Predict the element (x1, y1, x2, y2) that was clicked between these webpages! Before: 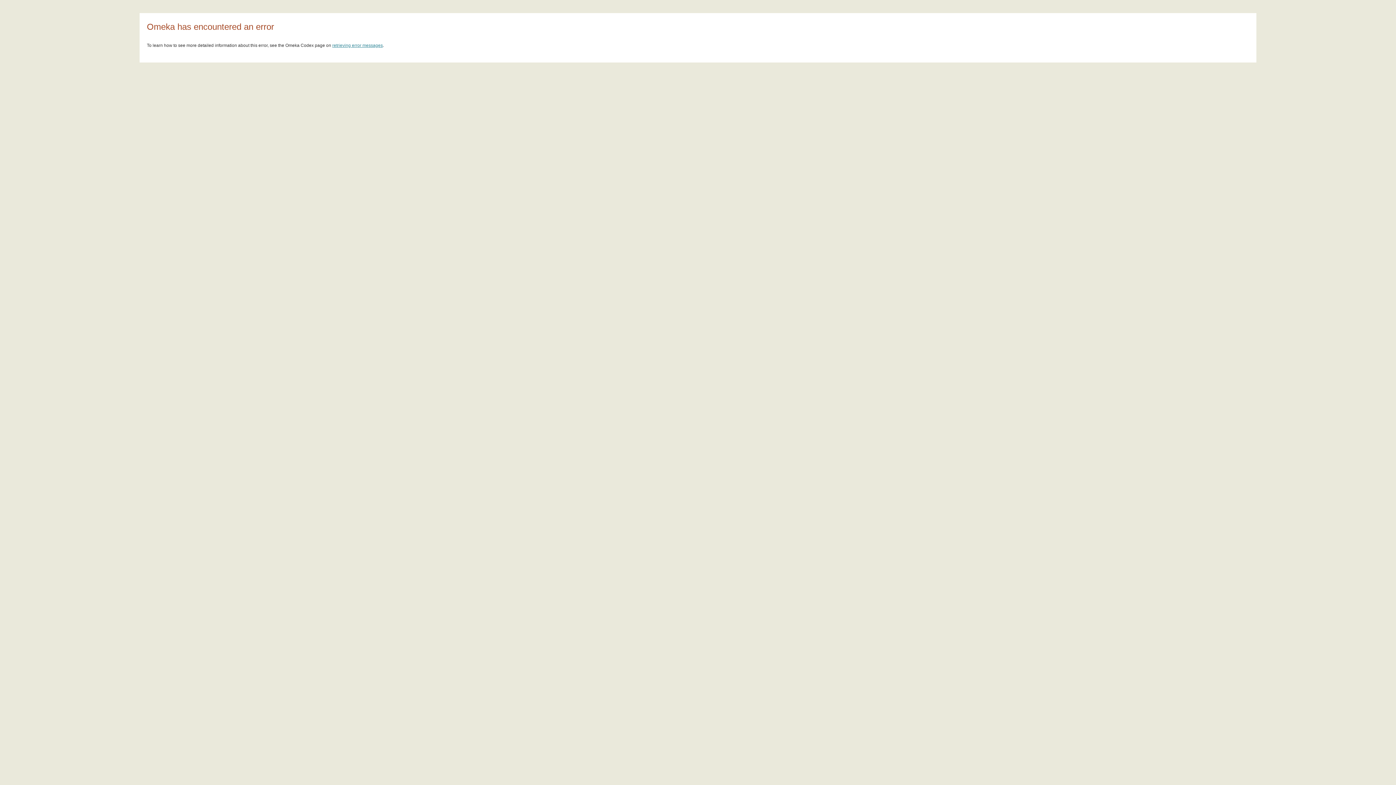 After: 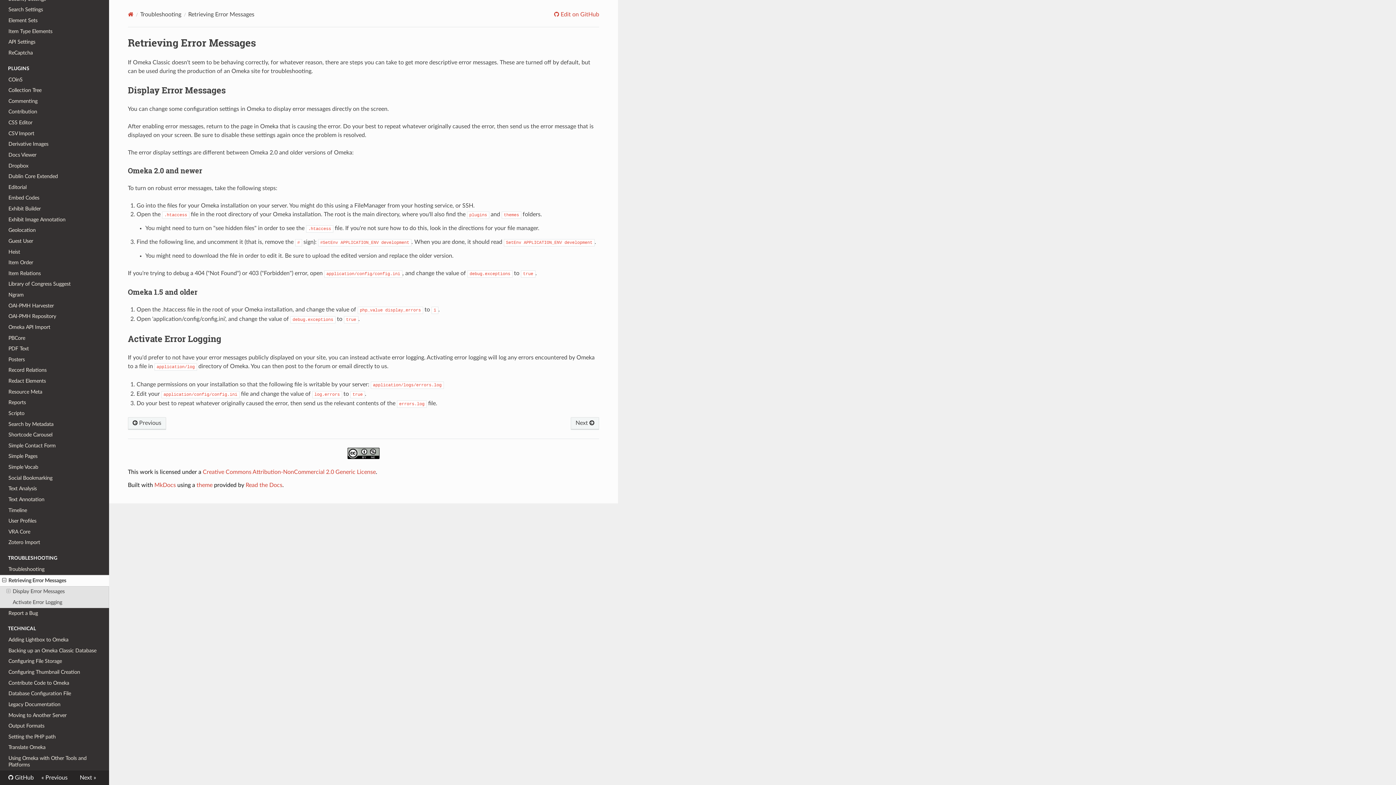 Action: bbox: (332, 42, 382, 48) label: retrieving error messages